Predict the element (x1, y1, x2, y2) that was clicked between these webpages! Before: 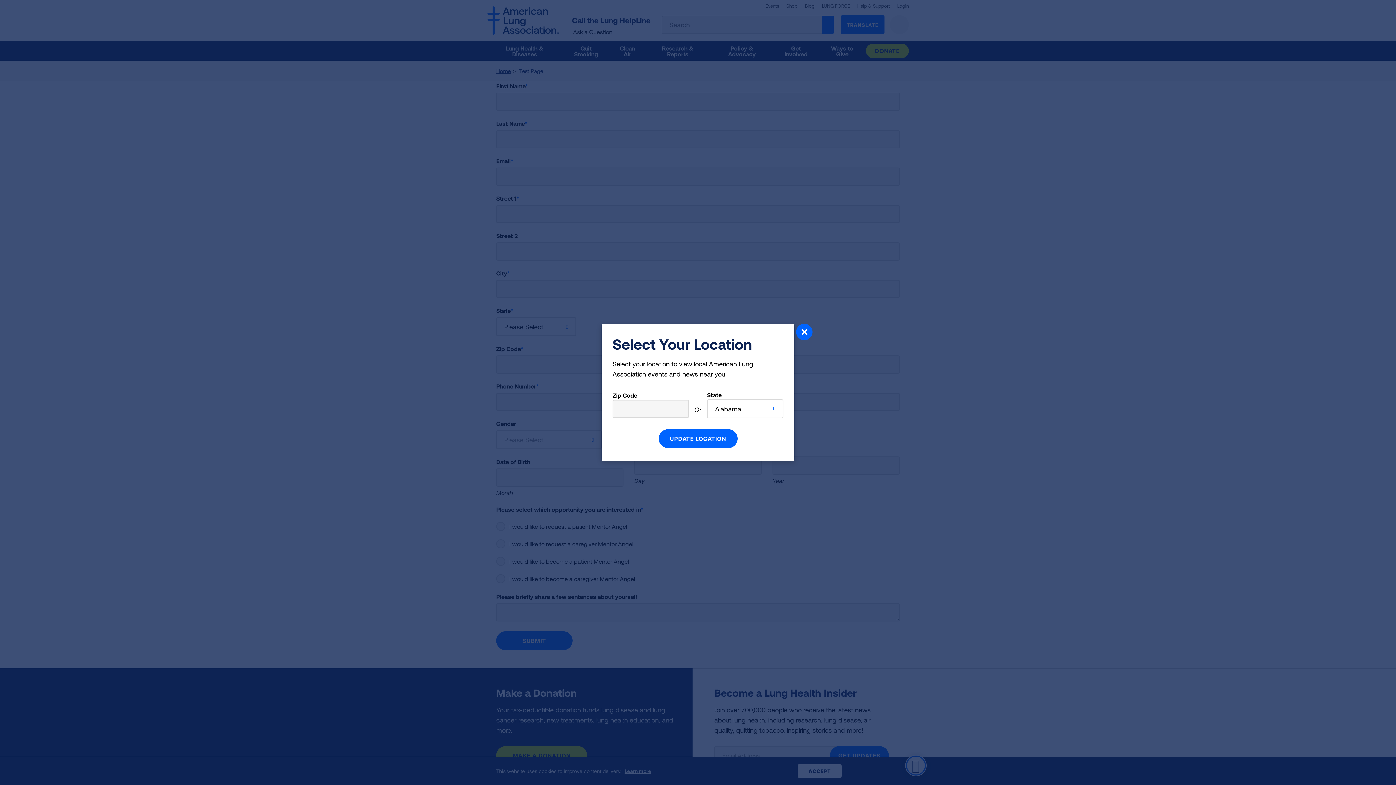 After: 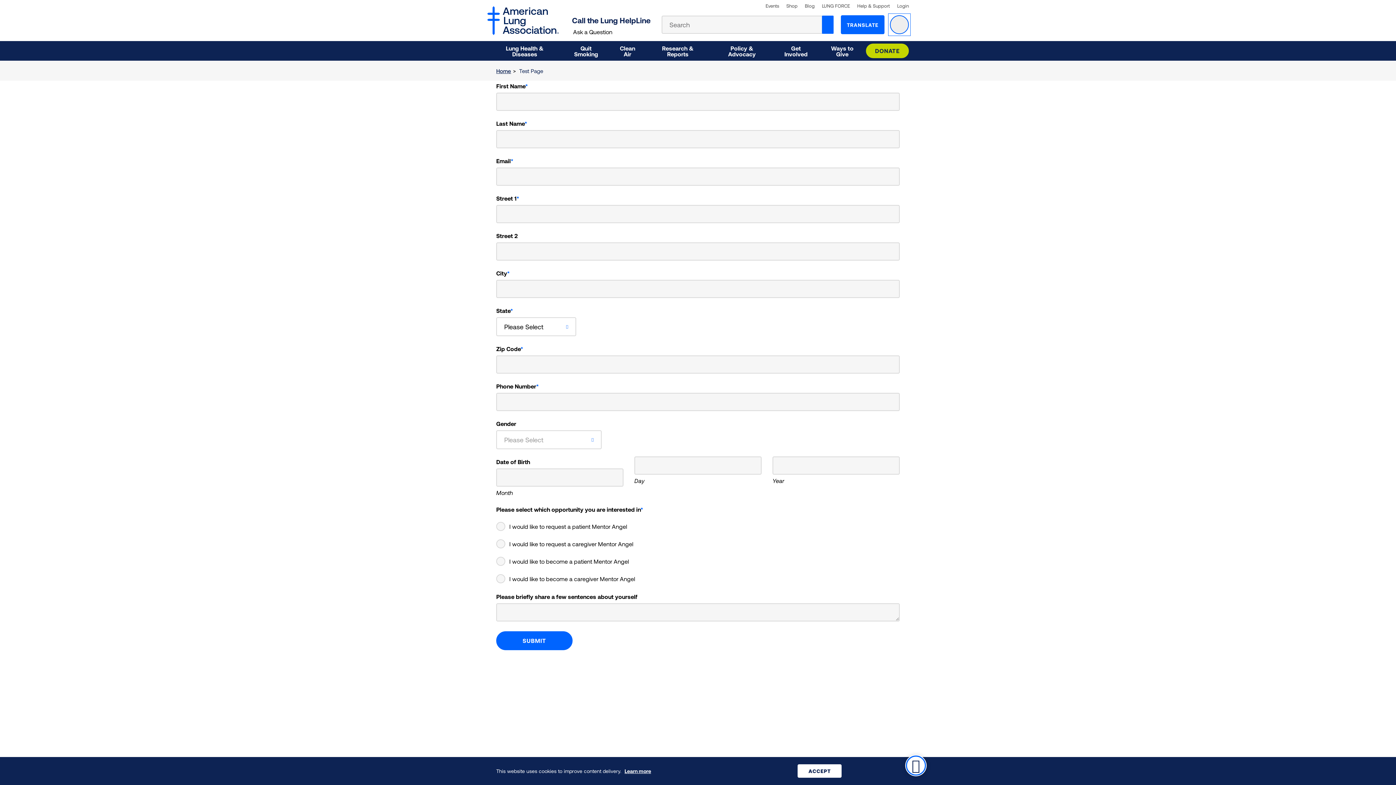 Action: label: Close (Press escape to close) bbox: (796, 324, 812, 342)